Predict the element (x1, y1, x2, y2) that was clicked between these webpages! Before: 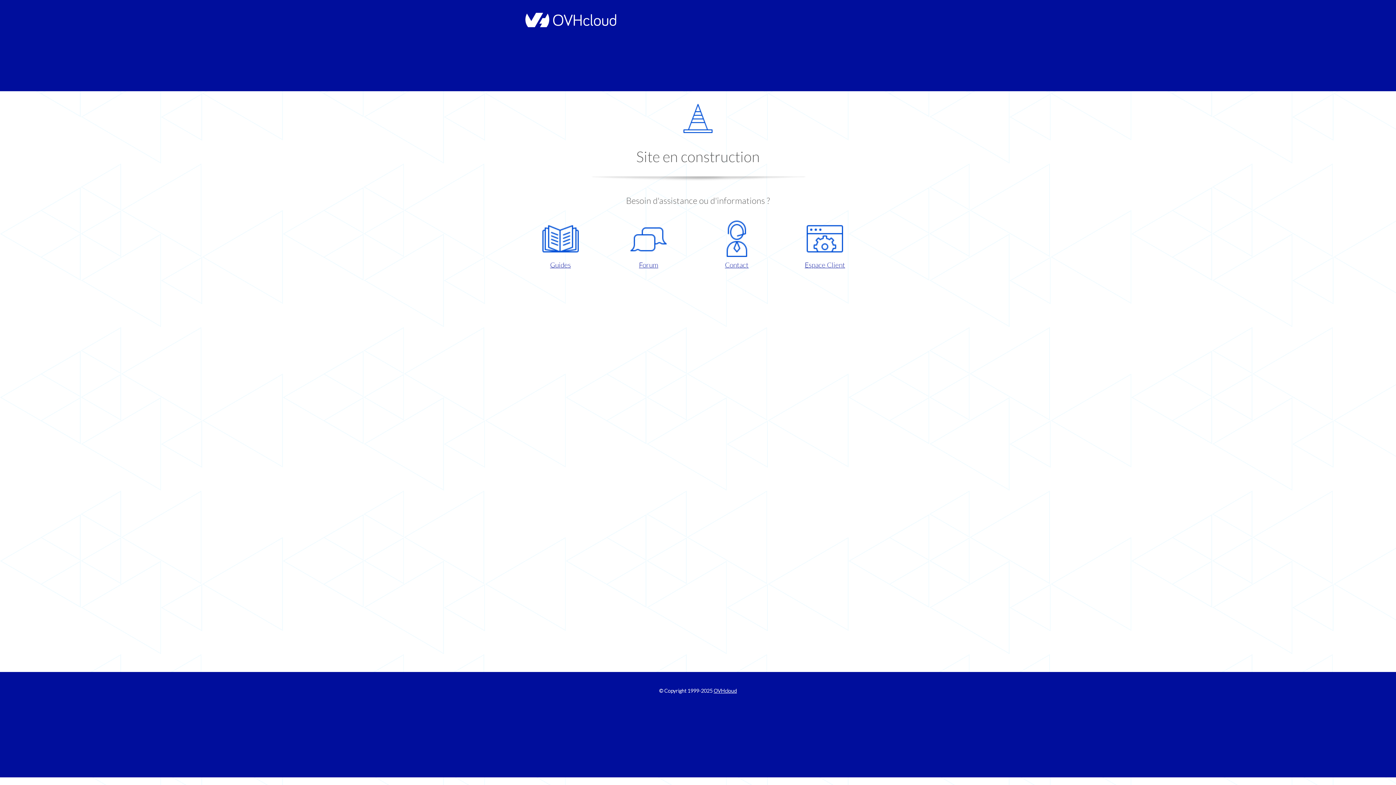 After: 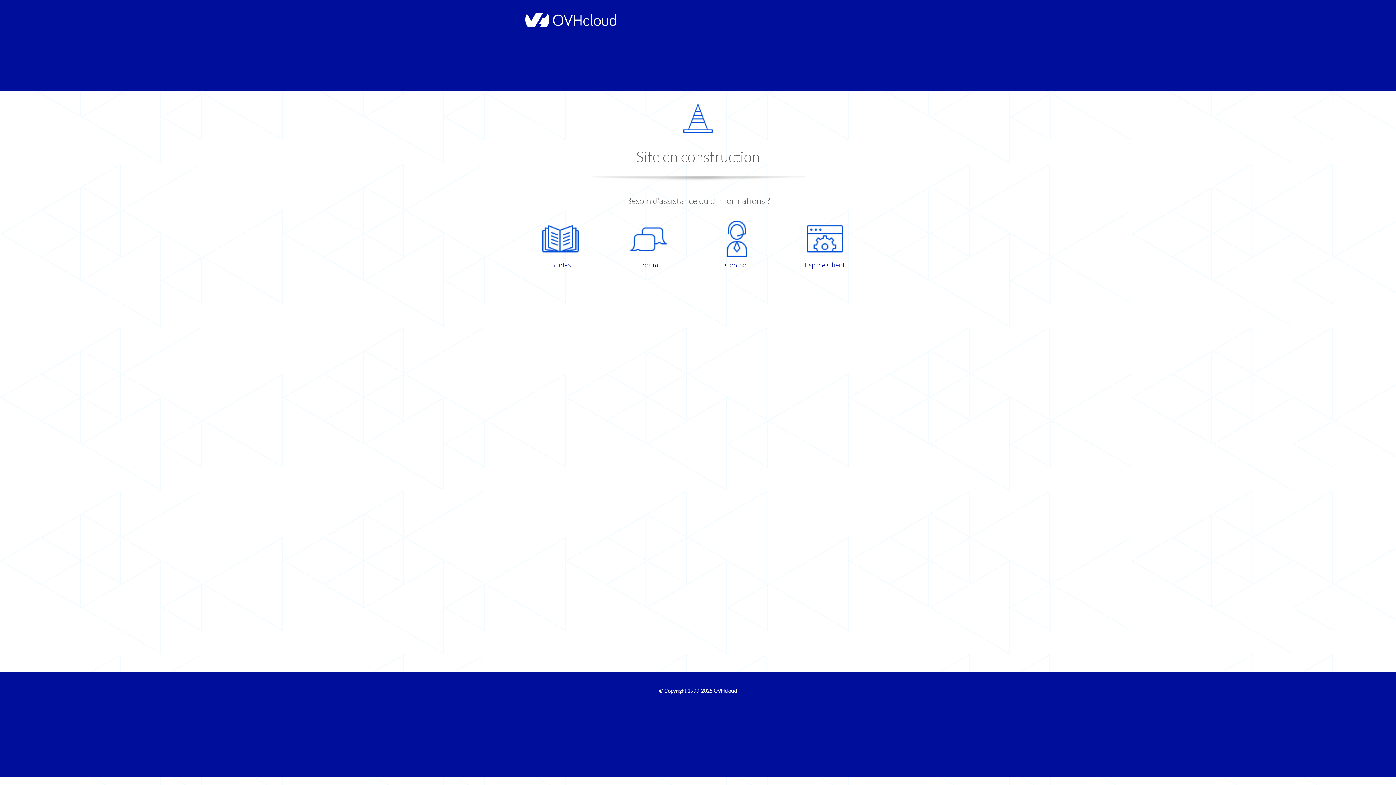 Action: label: Guides bbox: (521, 220, 599, 270)